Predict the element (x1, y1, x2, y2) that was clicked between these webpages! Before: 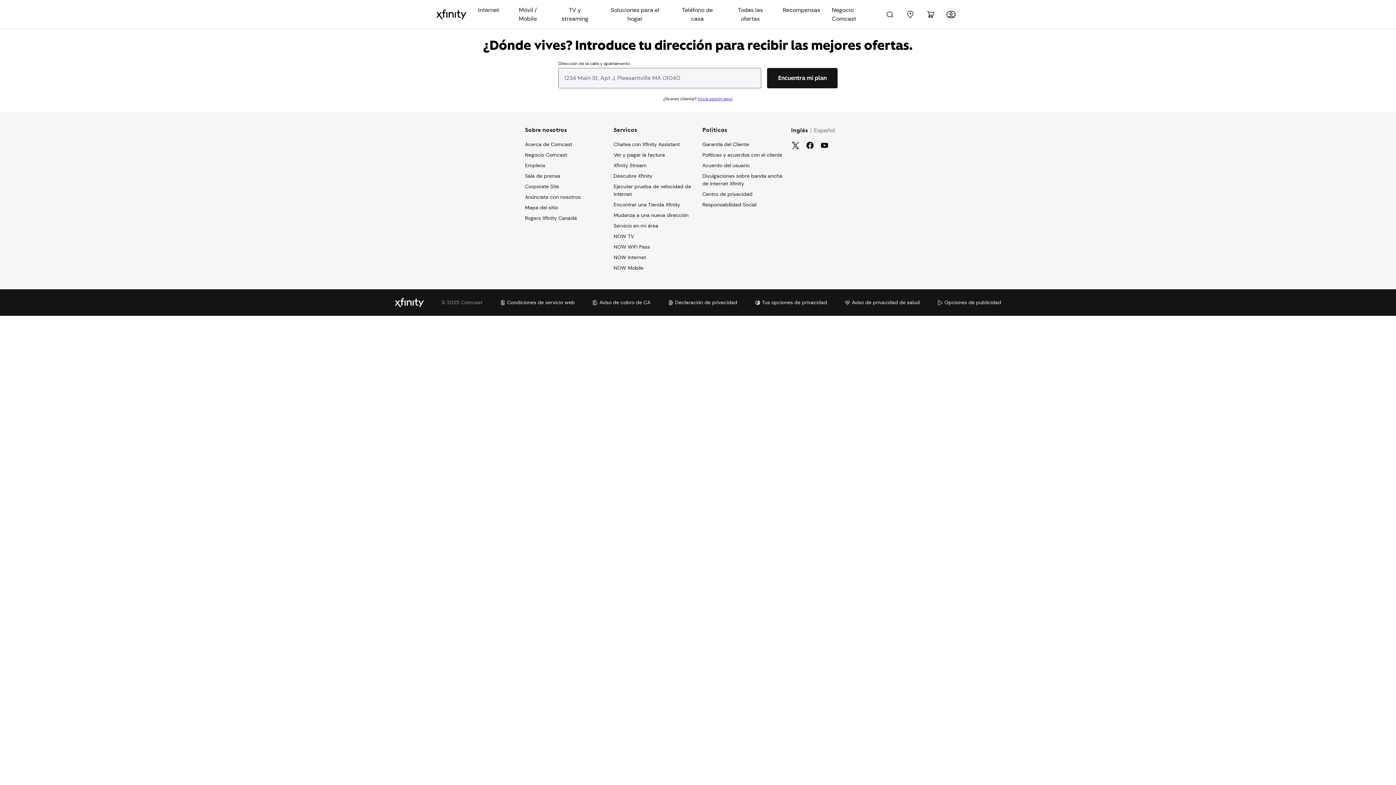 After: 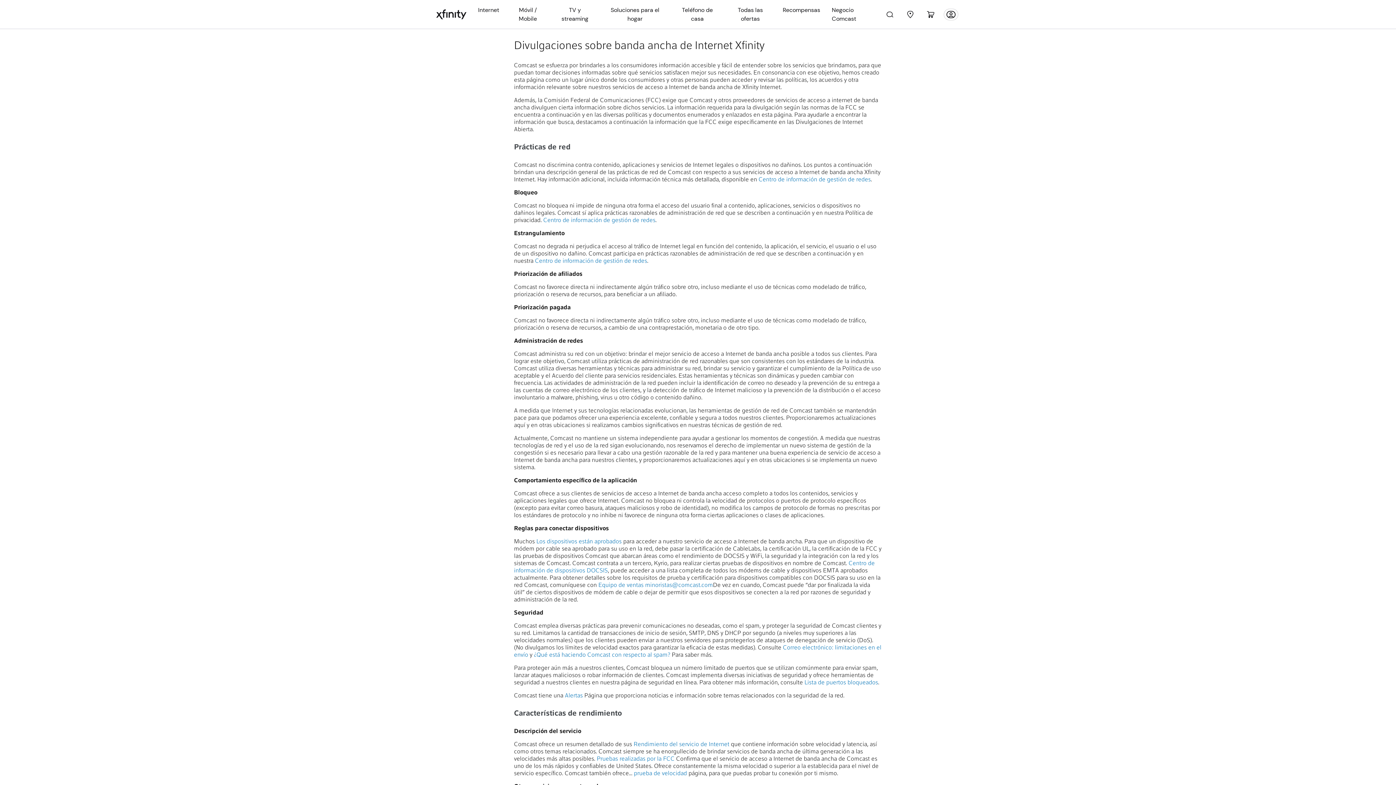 Action: label: Xfinity Internet Broadband Disclosures bbox: (702, 180, 782, 195)